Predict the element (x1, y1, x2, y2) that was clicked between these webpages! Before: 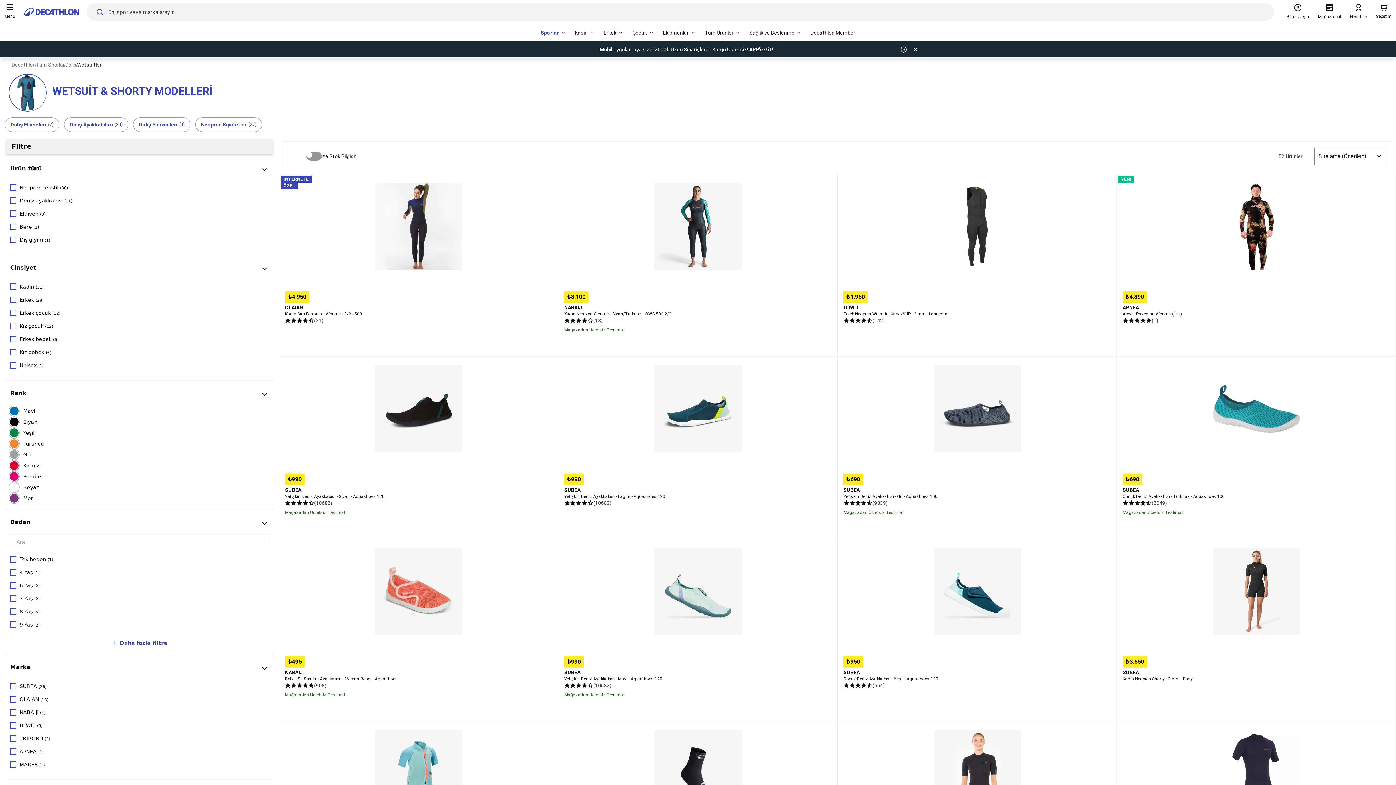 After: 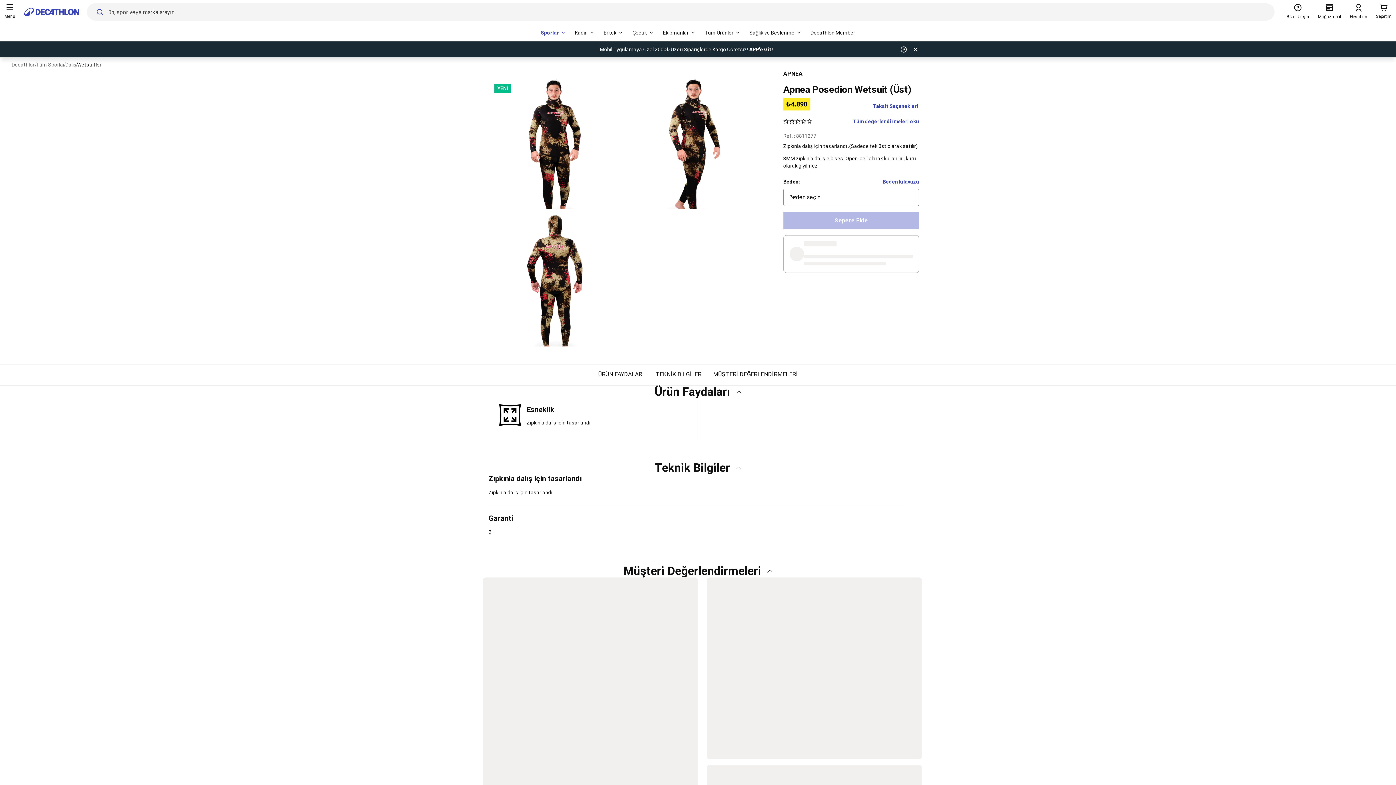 Action: bbox: (1212, 182, 1300, 270)